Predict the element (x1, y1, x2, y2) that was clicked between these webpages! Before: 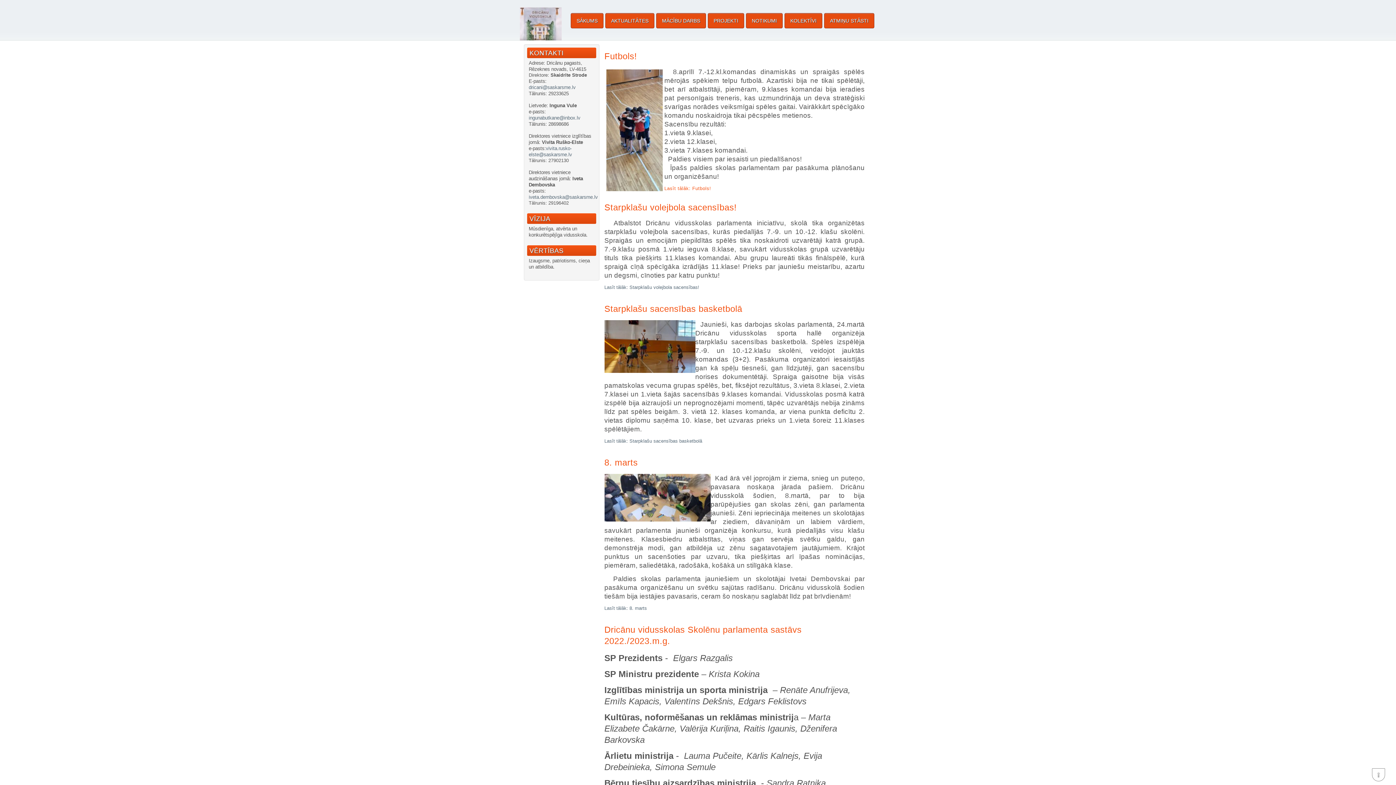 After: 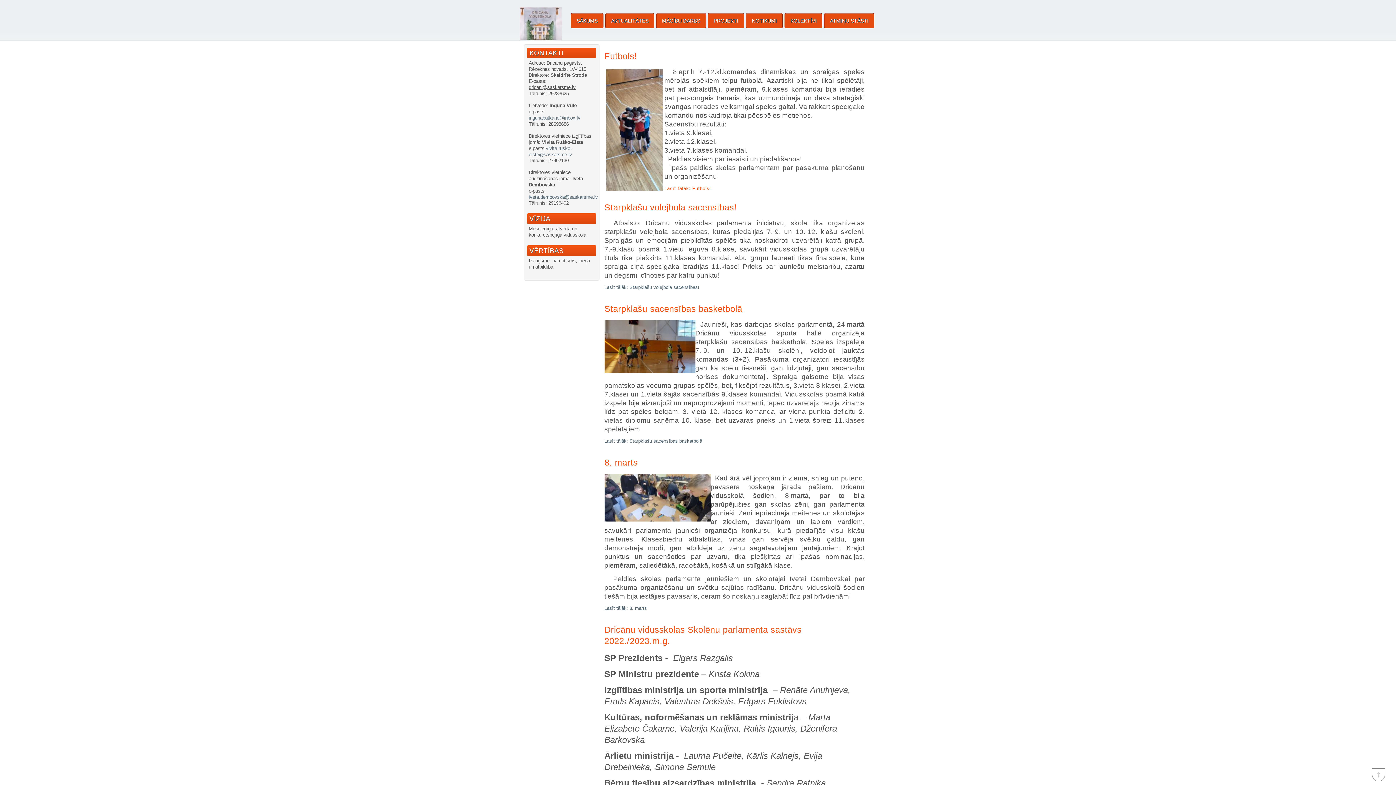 Action: bbox: (528, 84, 575, 90) label: dricani@saskarsme.lv